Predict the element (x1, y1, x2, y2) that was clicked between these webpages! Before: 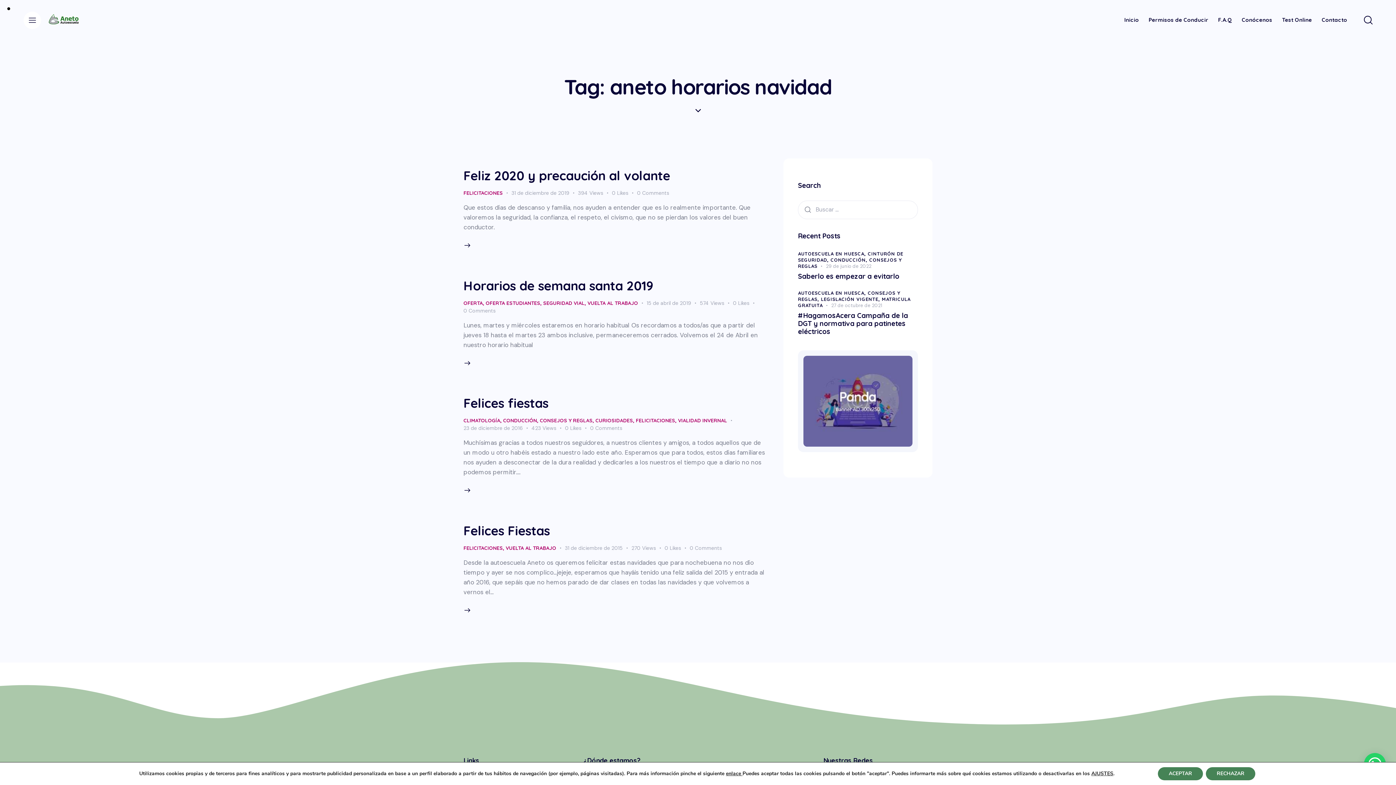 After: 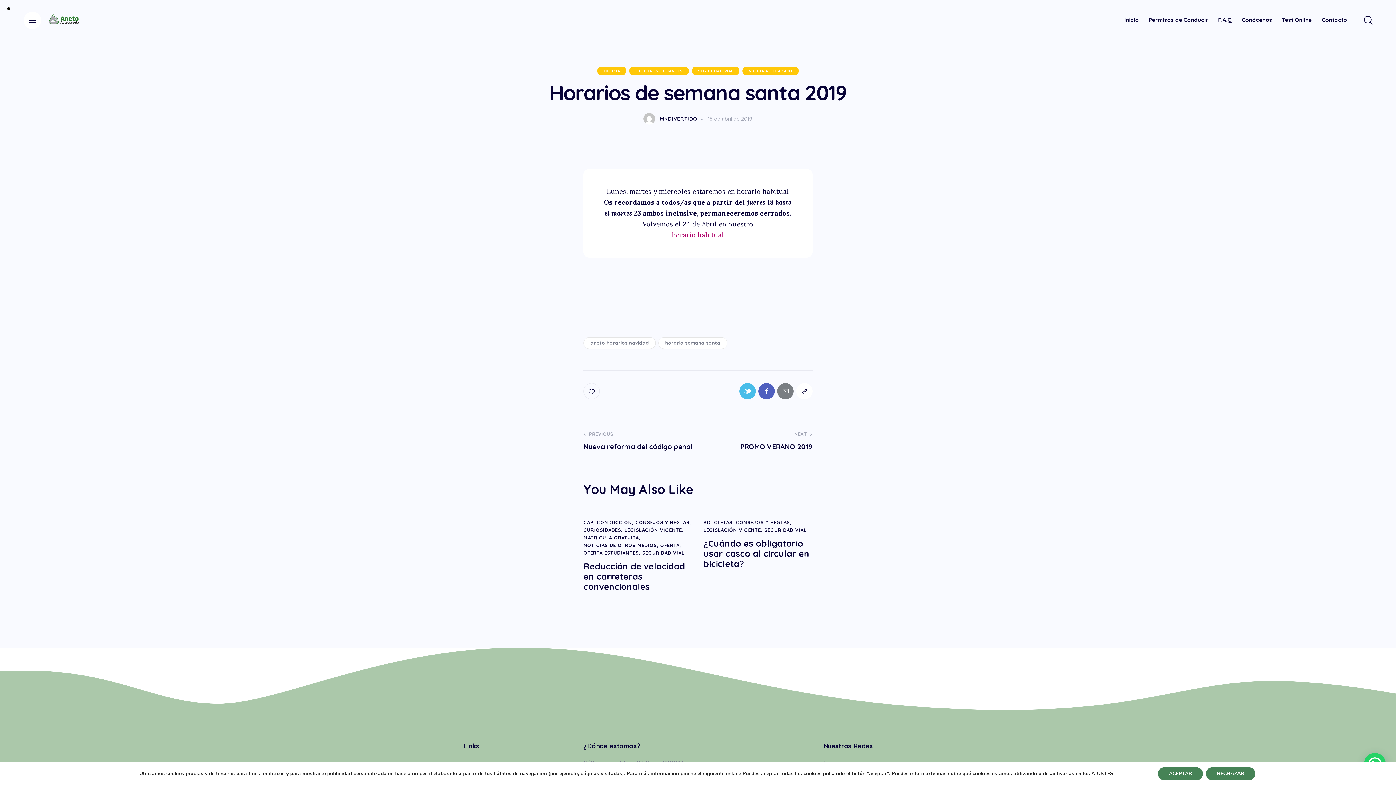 Action: bbox: (463, 358, 471, 367)